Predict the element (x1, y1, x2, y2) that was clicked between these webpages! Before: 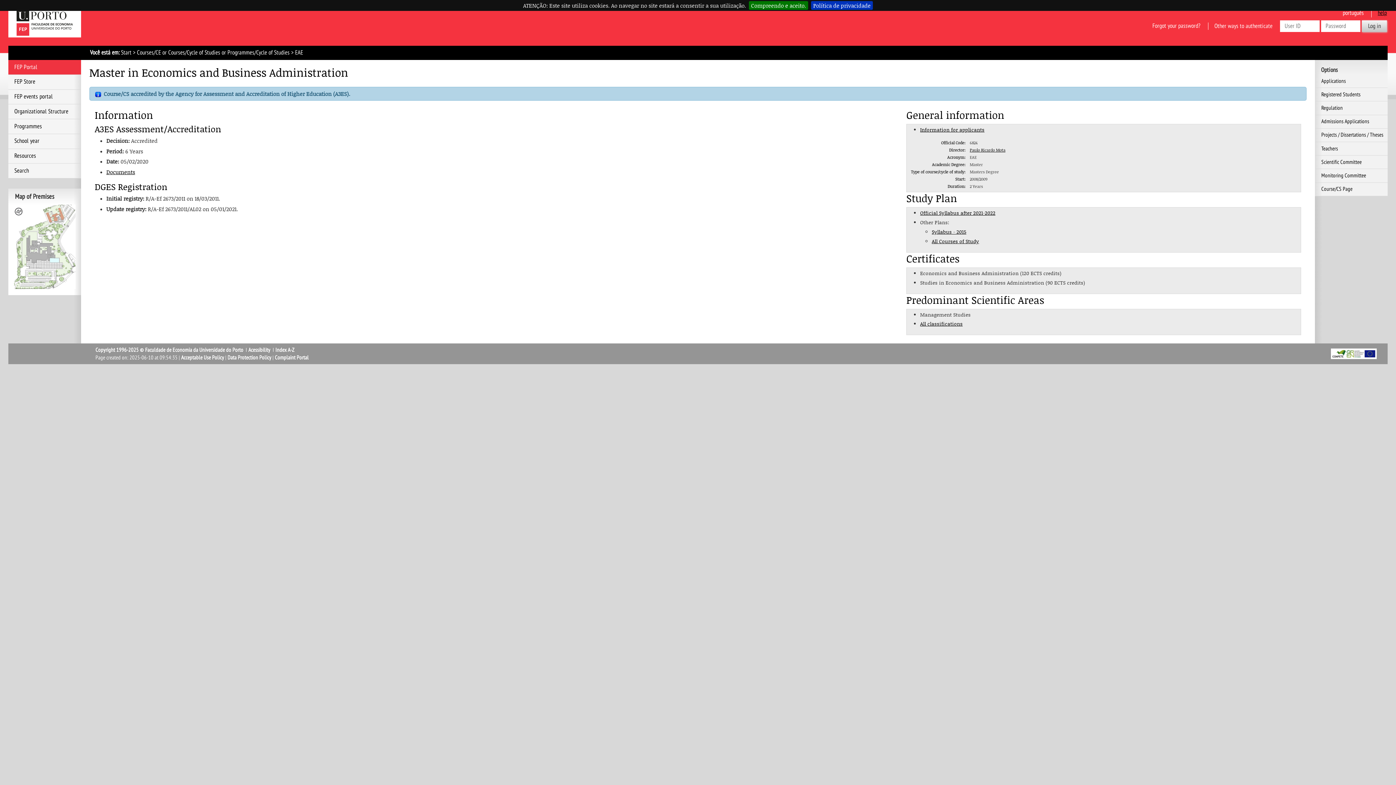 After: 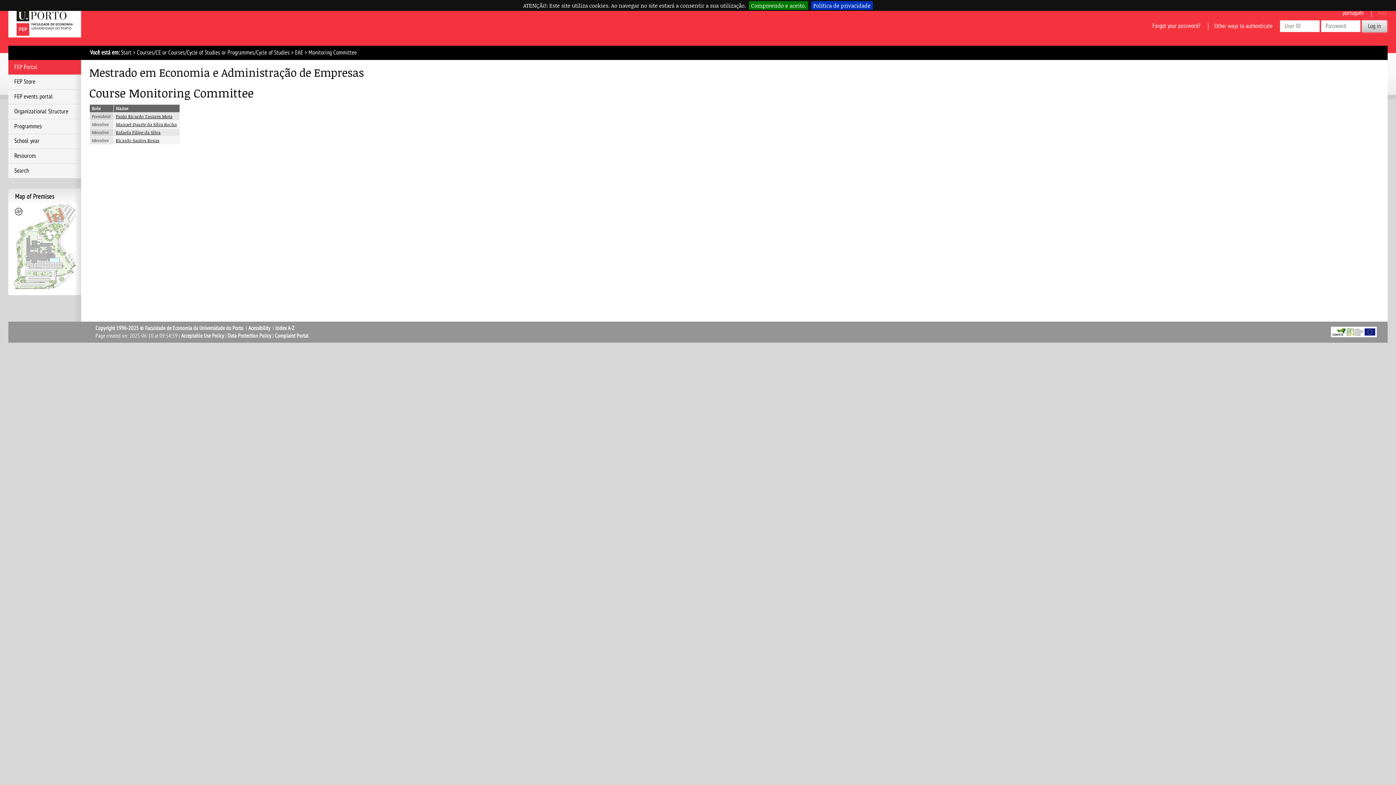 Action: label: Monitoring Committee bbox: (1321, 171, 1385, 179)